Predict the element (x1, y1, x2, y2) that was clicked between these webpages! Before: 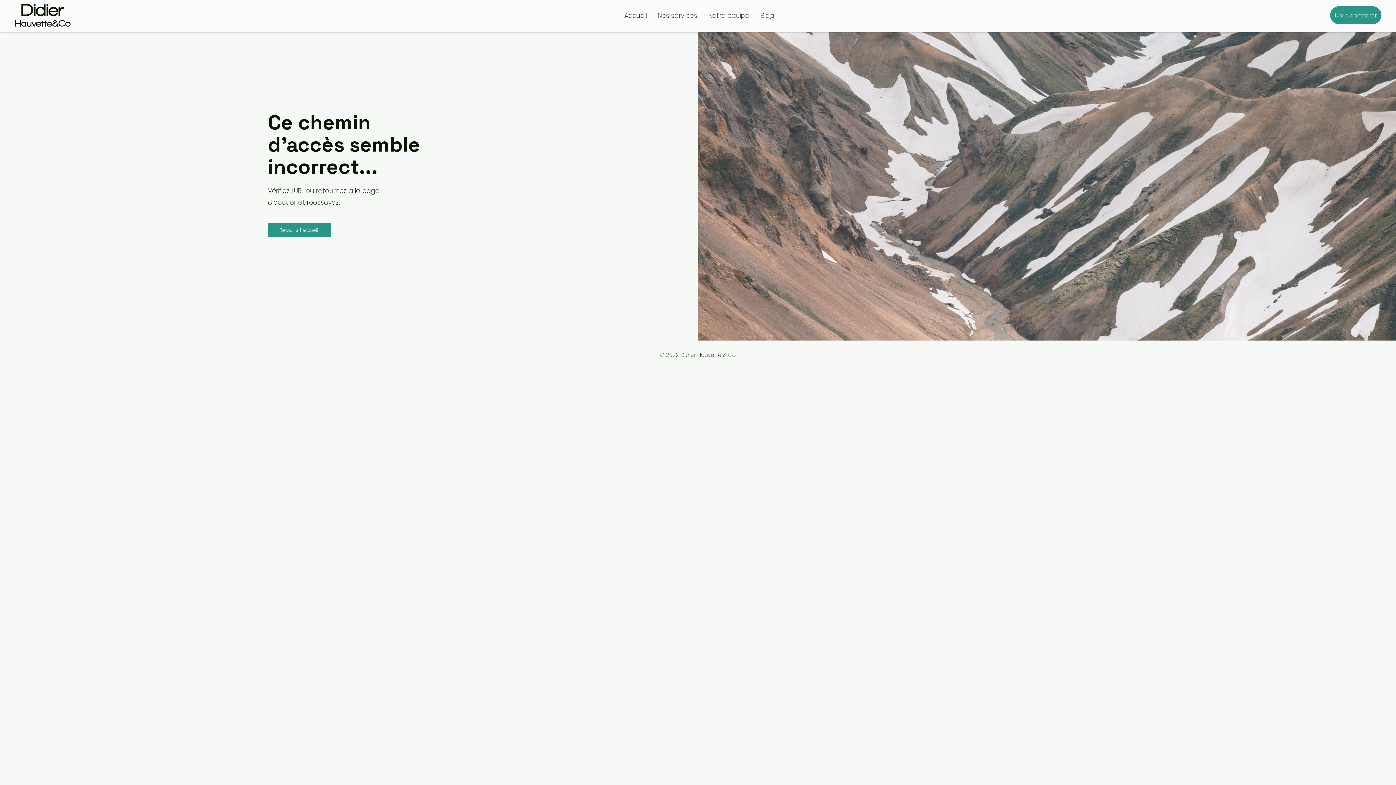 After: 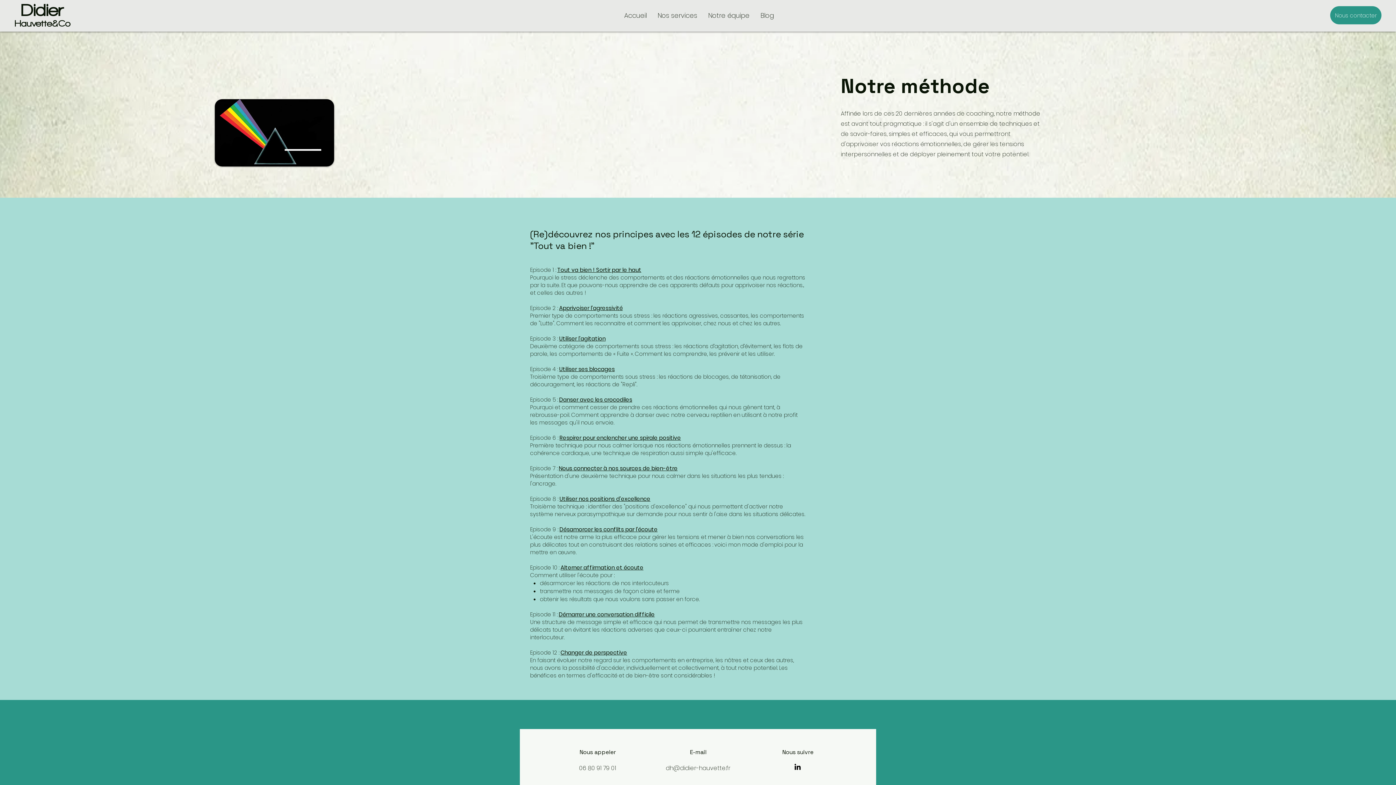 Action: bbox: (652, 6, 702, 24) label: Nos services